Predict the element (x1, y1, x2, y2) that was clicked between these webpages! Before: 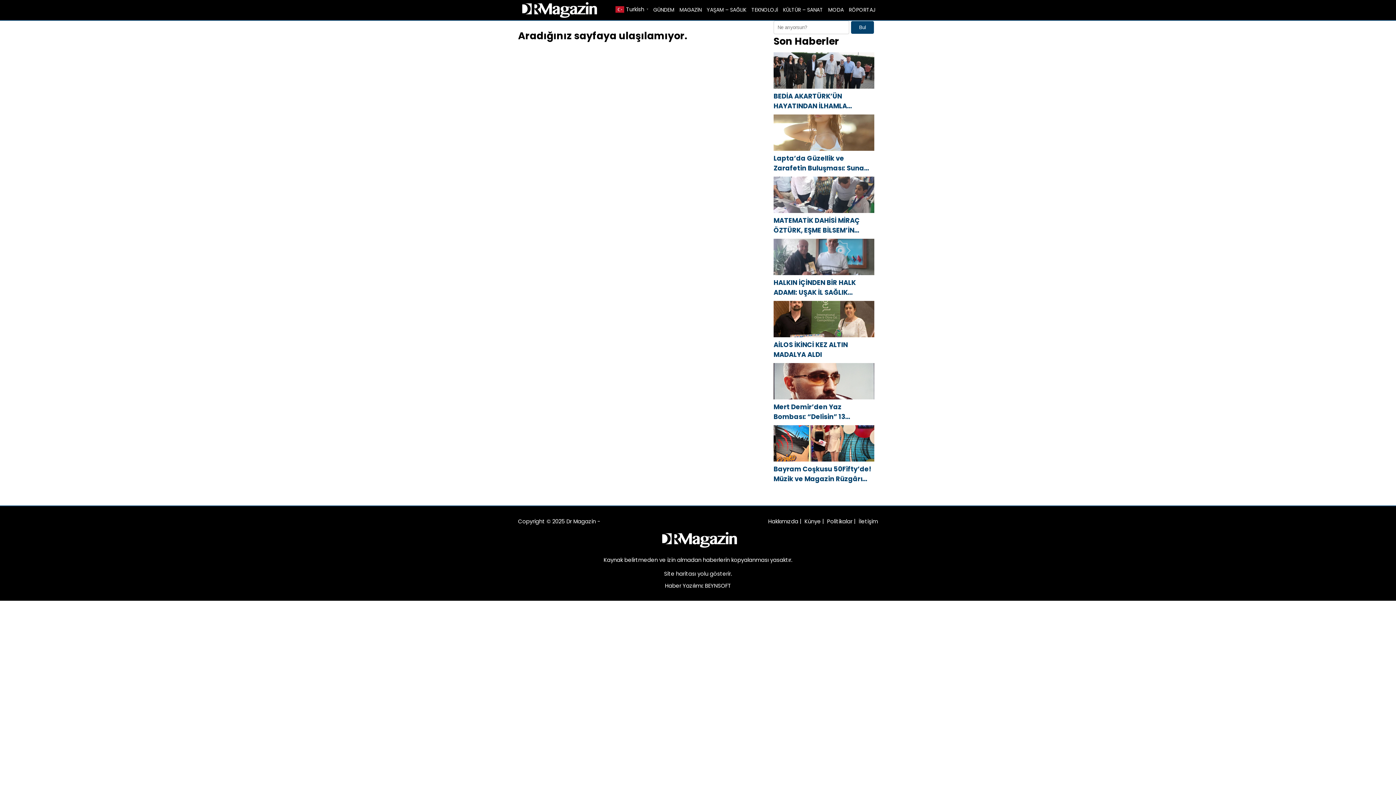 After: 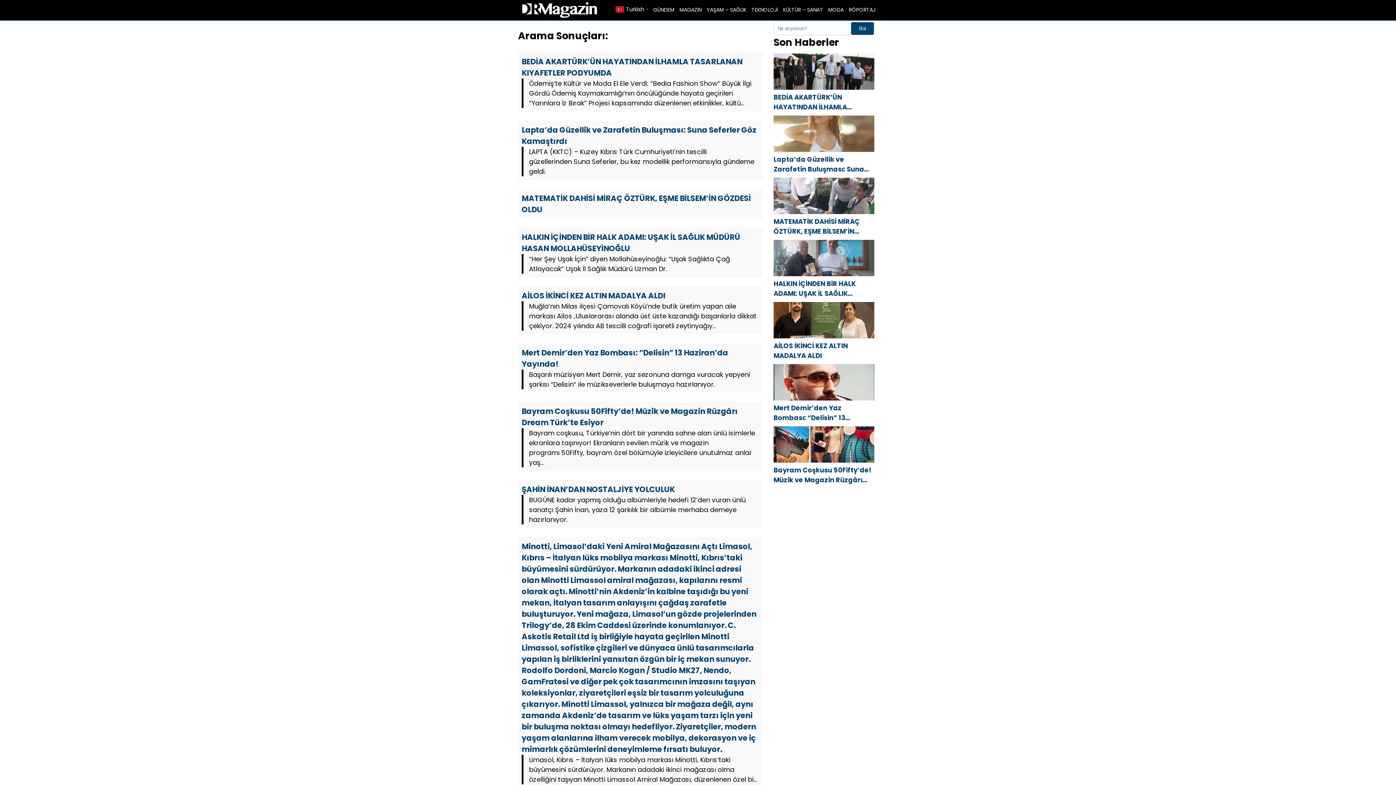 Action: label: Bul bbox: (851, 21, 874, 33)